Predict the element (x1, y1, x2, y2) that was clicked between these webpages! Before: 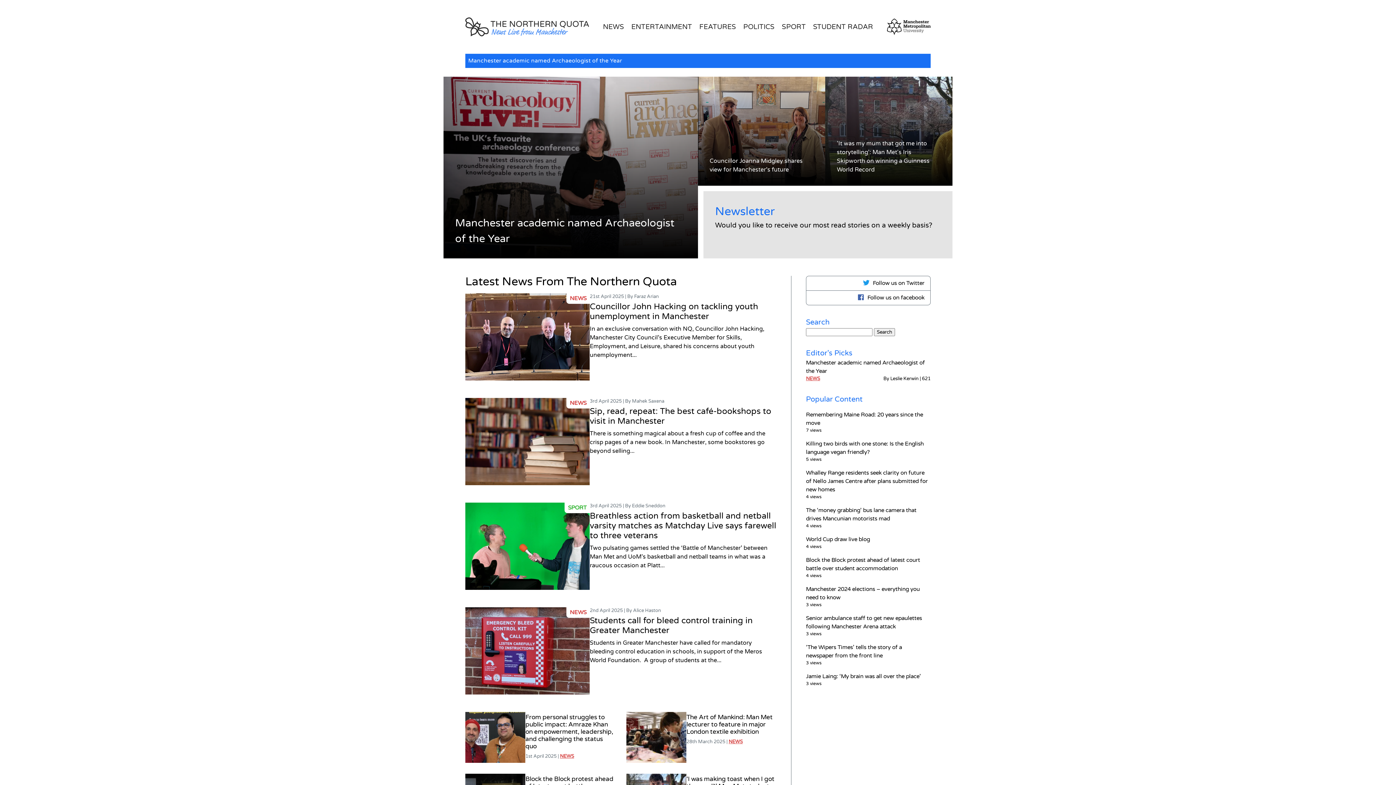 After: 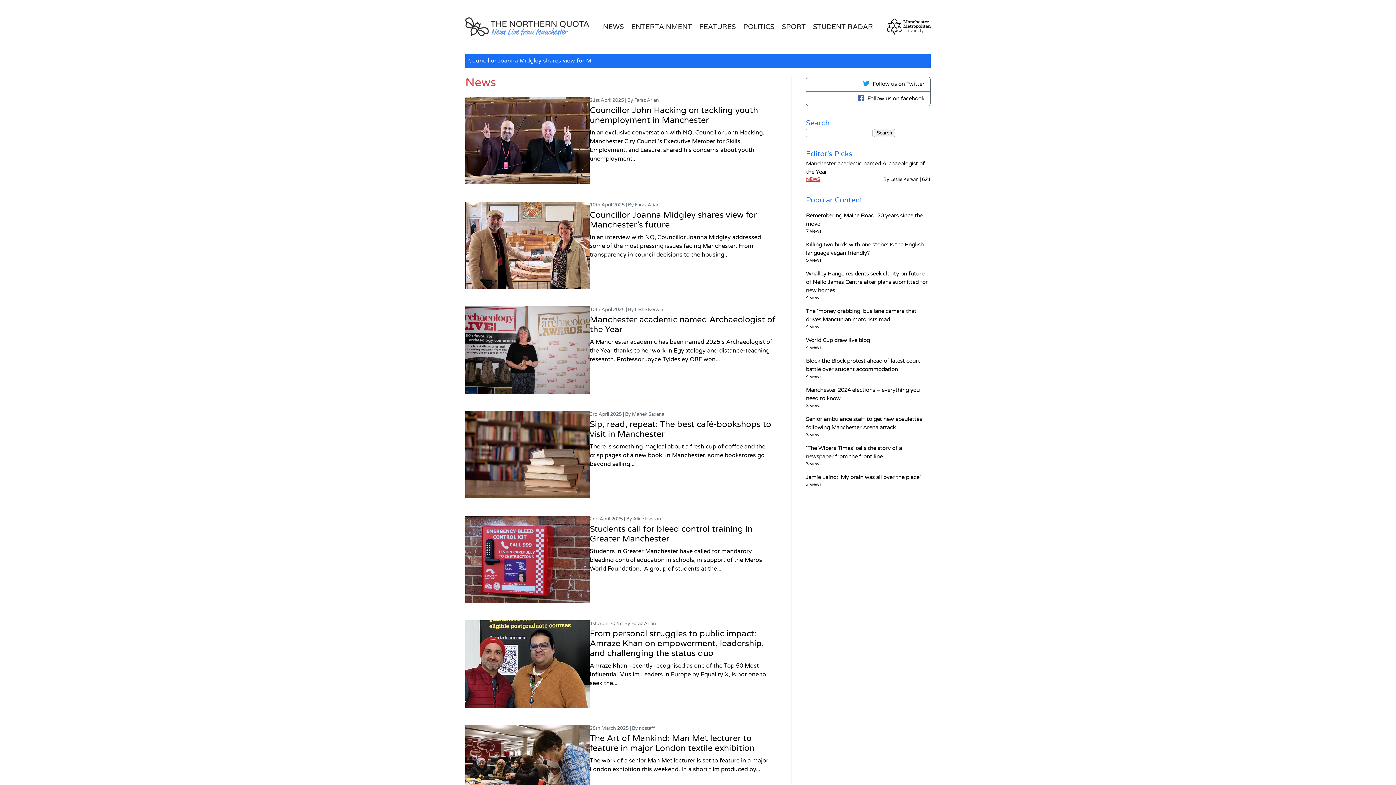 Action: label: NEWS bbox: (806, 375, 820, 382)